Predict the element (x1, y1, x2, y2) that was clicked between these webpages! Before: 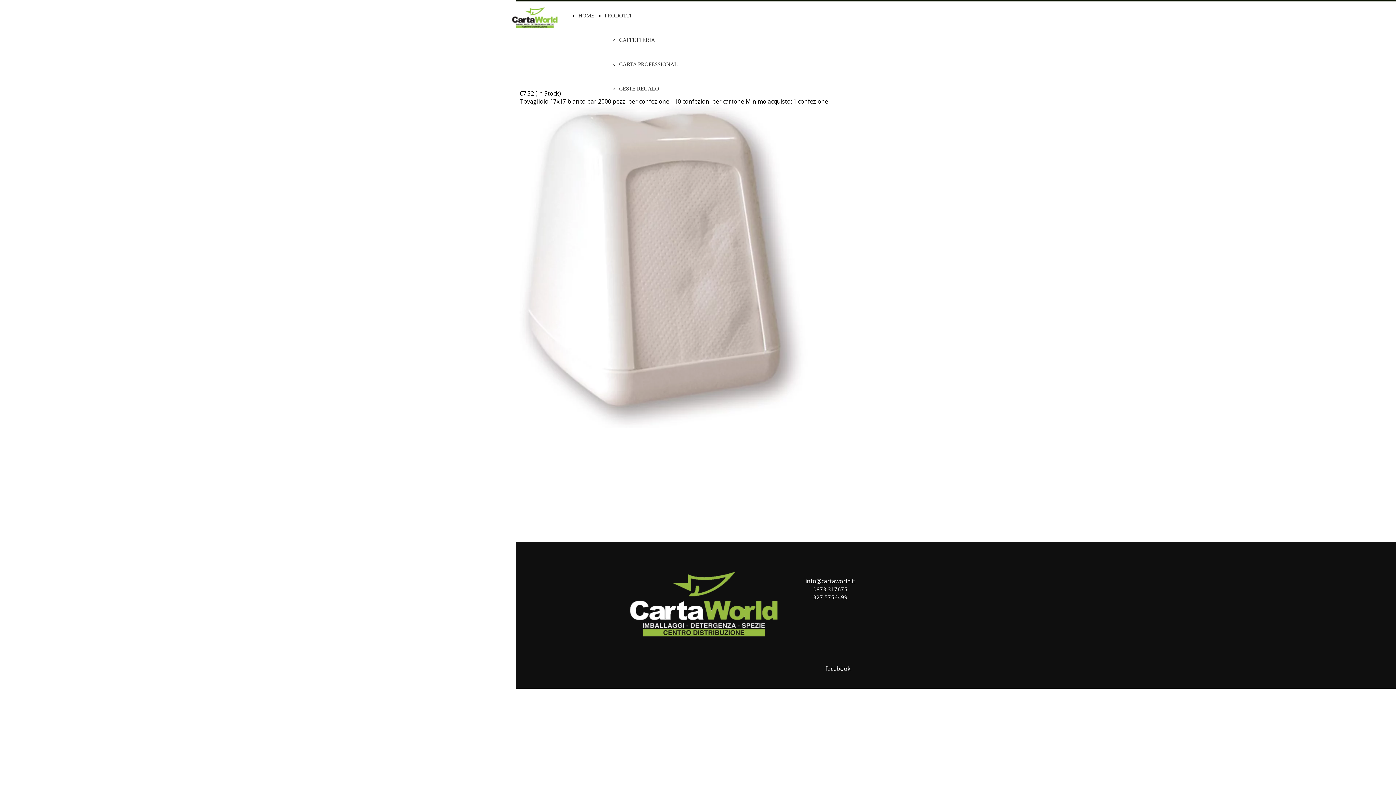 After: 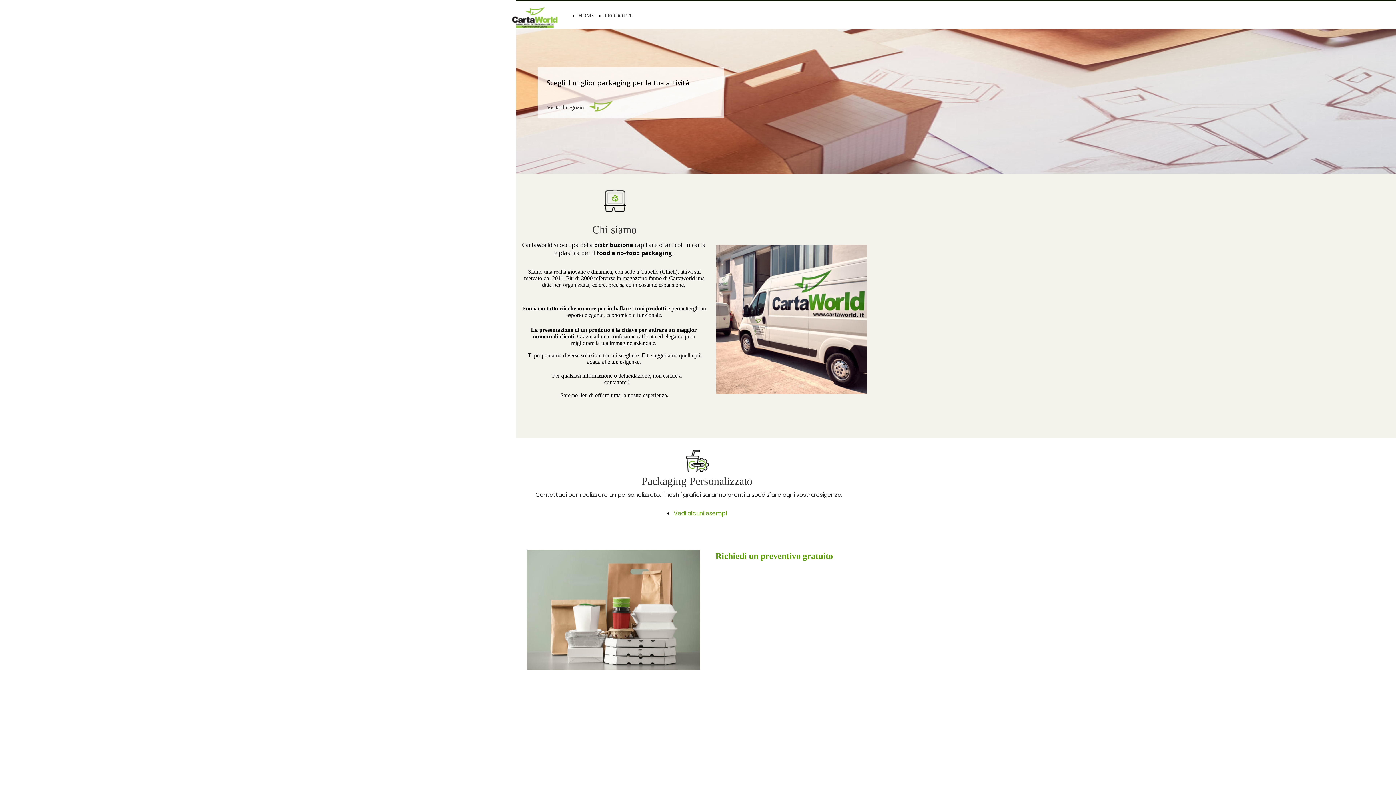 Action: label: HOME bbox: (578, 12, 594, 18)